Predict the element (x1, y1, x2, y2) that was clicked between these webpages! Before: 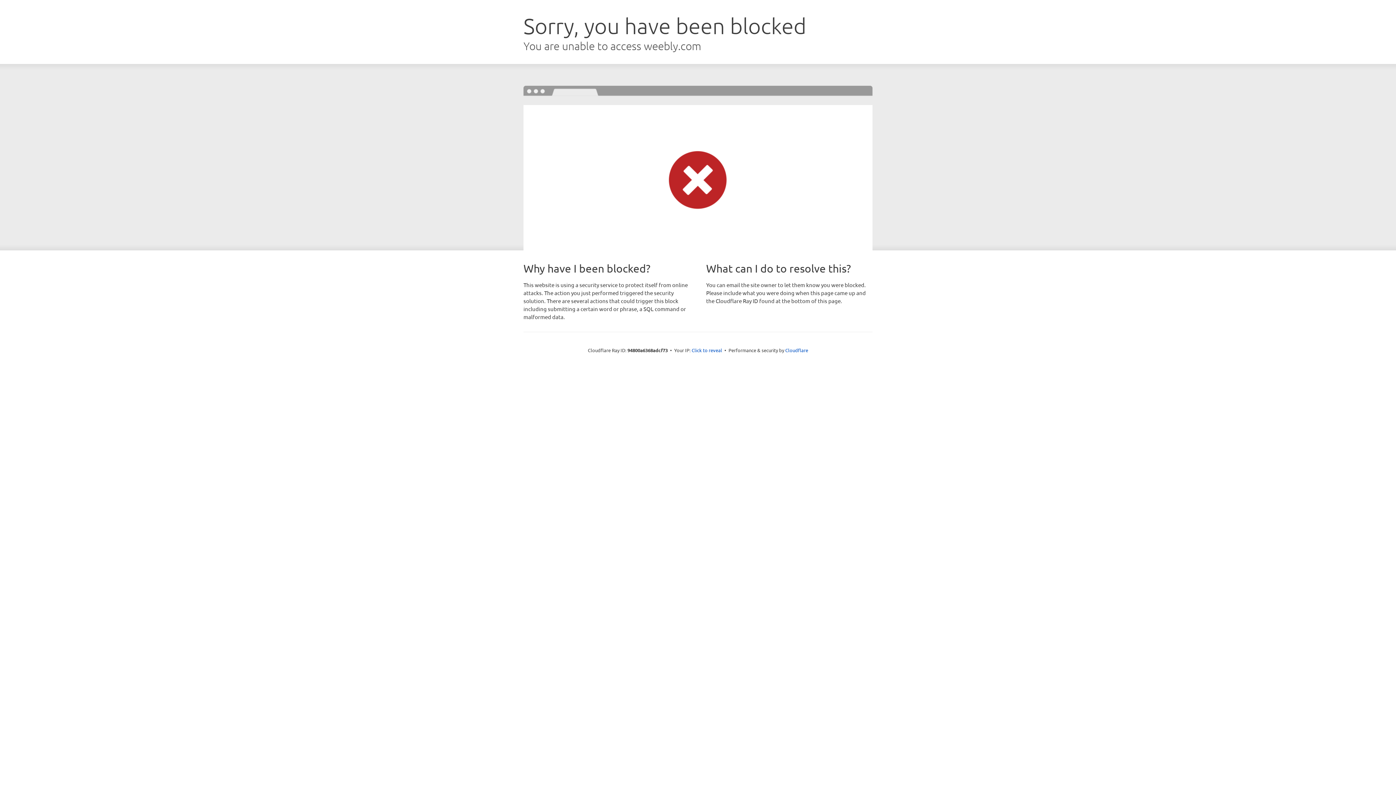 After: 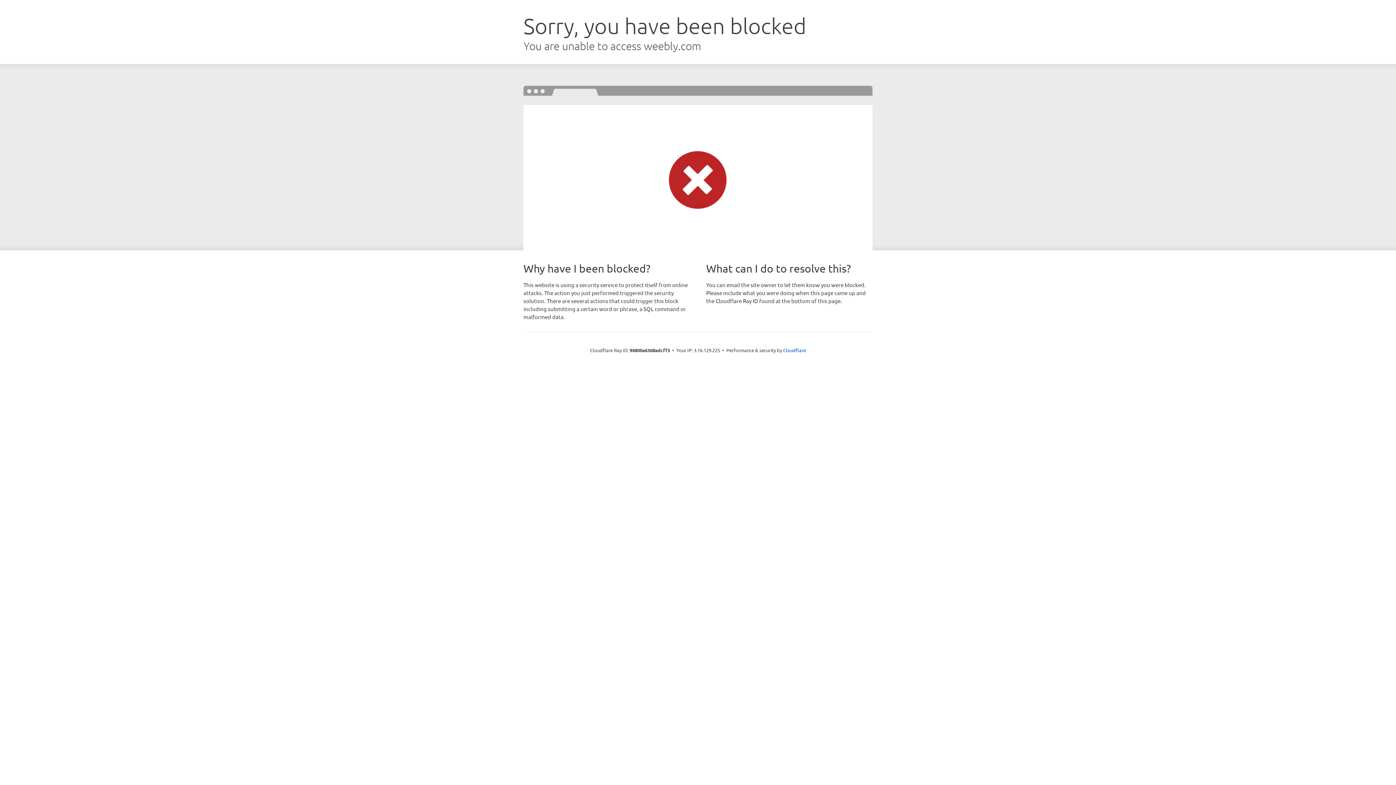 Action: label: Click to reveal bbox: (691, 346, 722, 353)